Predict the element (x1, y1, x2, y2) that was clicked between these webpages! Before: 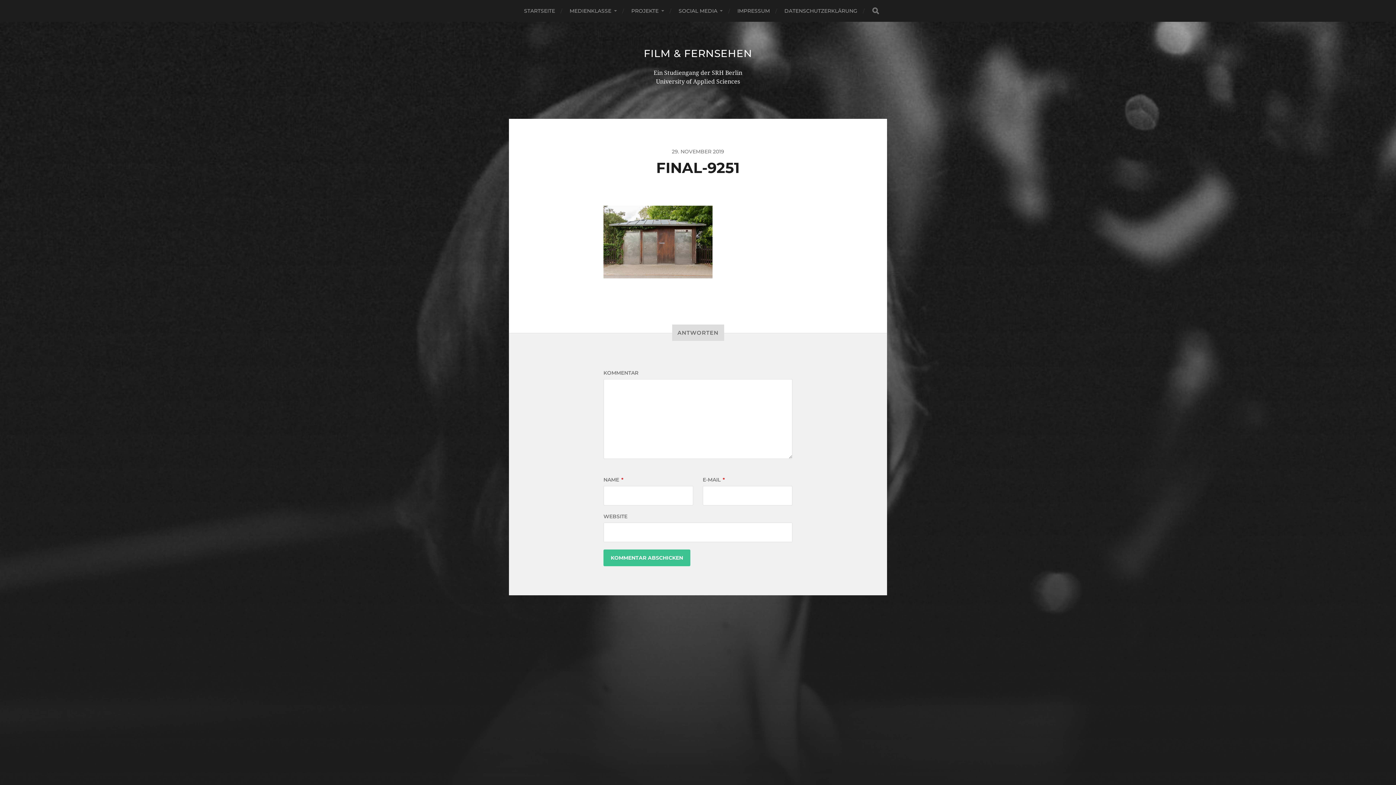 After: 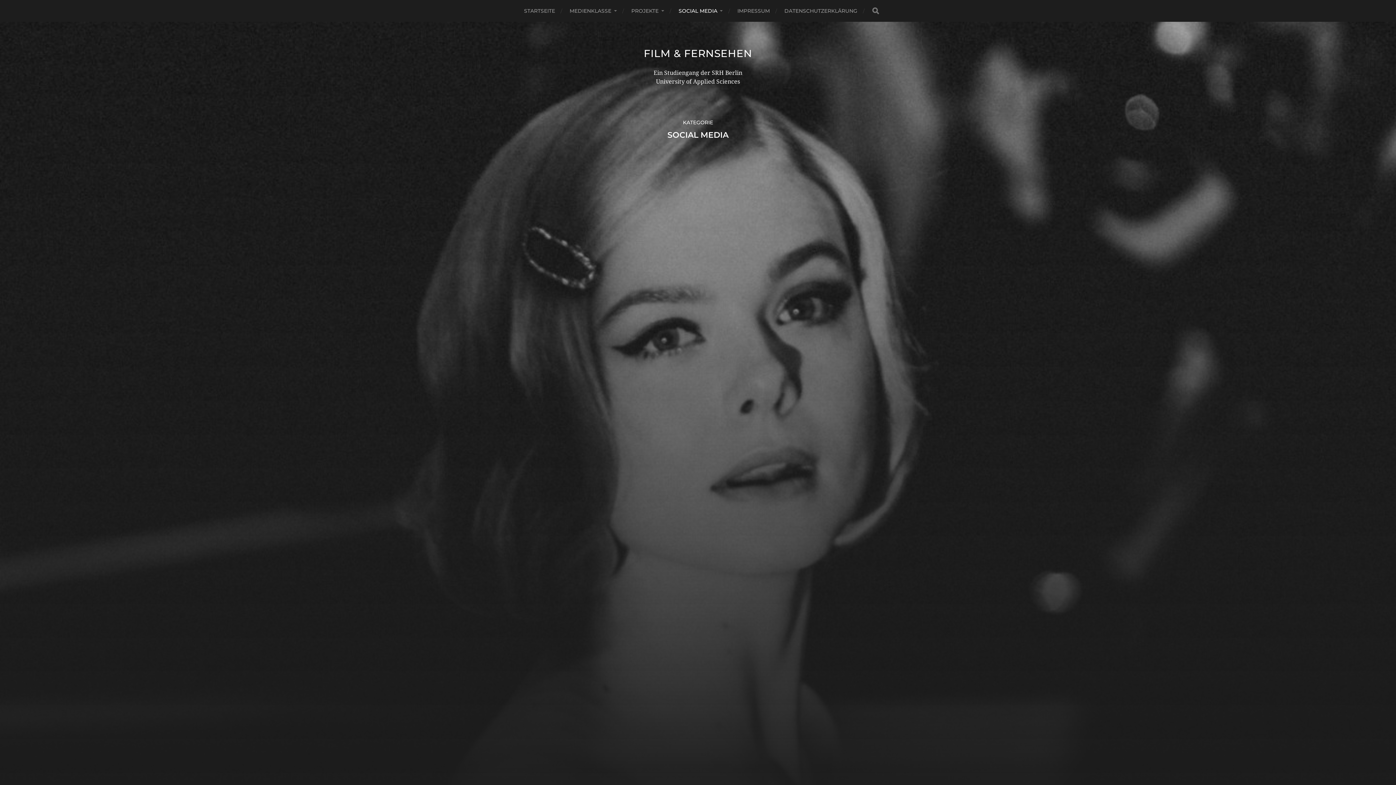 Action: bbox: (678, 0, 723, 21) label: SOCIAL MEDIA